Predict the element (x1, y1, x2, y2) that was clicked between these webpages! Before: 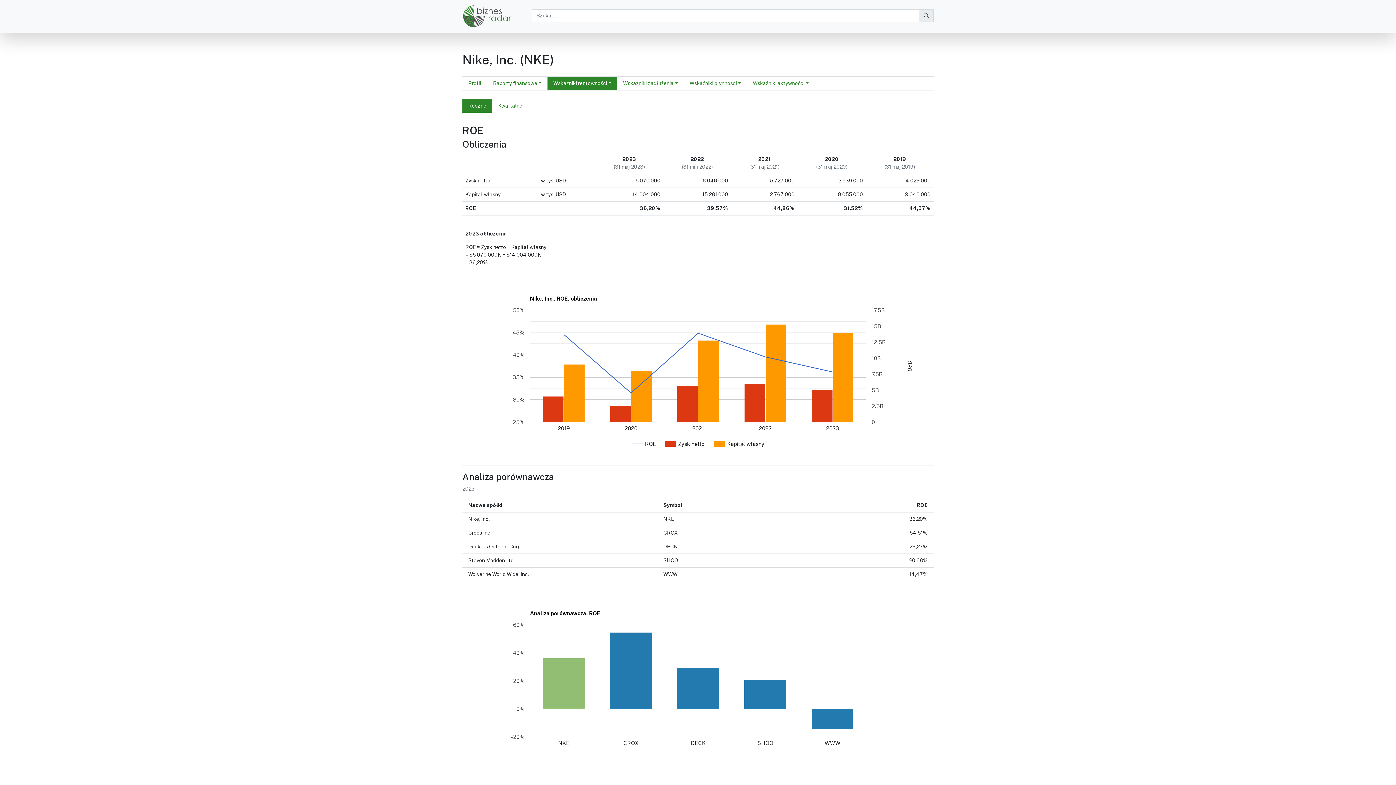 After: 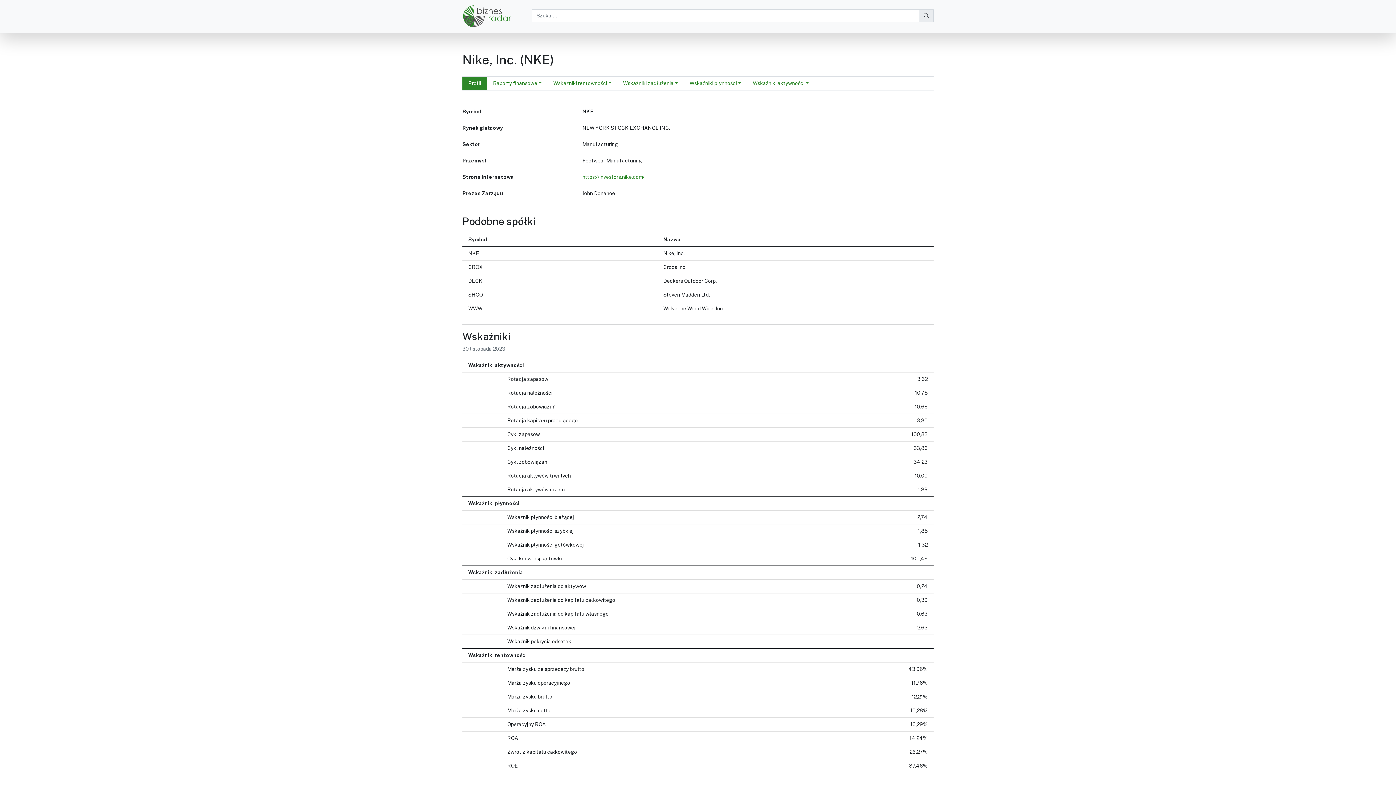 Action: label: Profil bbox: (462, 76, 487, 90)